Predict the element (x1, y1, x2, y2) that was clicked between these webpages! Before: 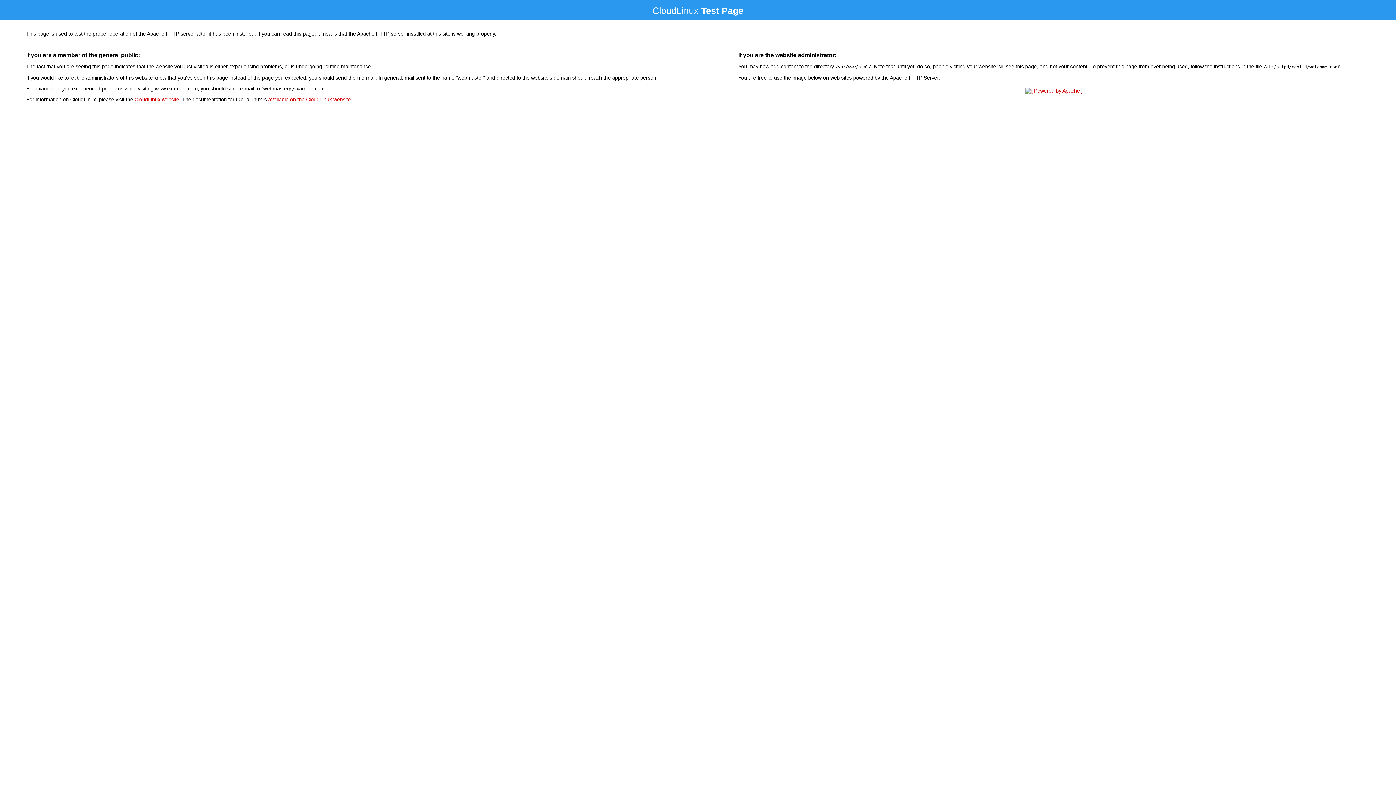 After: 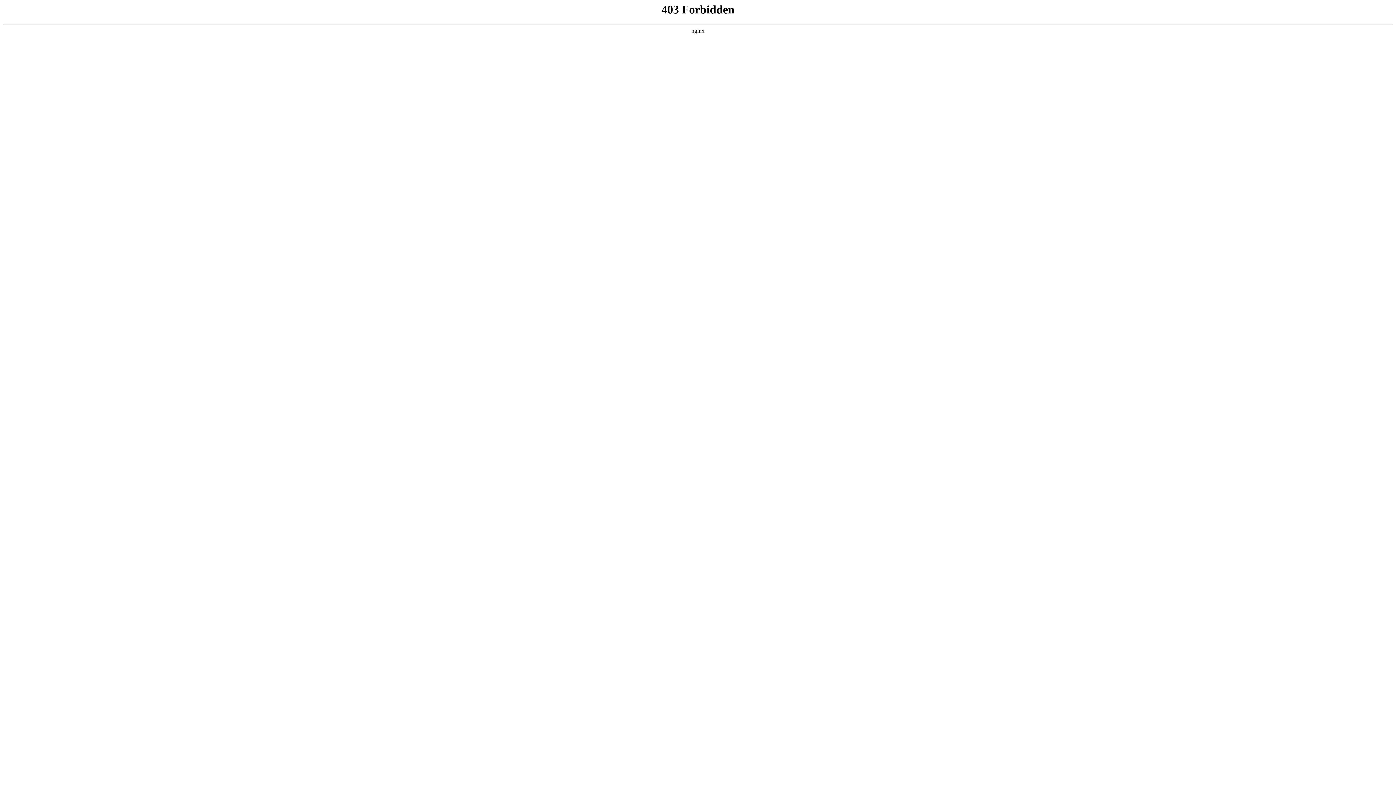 Action: bbox: (134, 96, 179, 102) label: CloudLinux website